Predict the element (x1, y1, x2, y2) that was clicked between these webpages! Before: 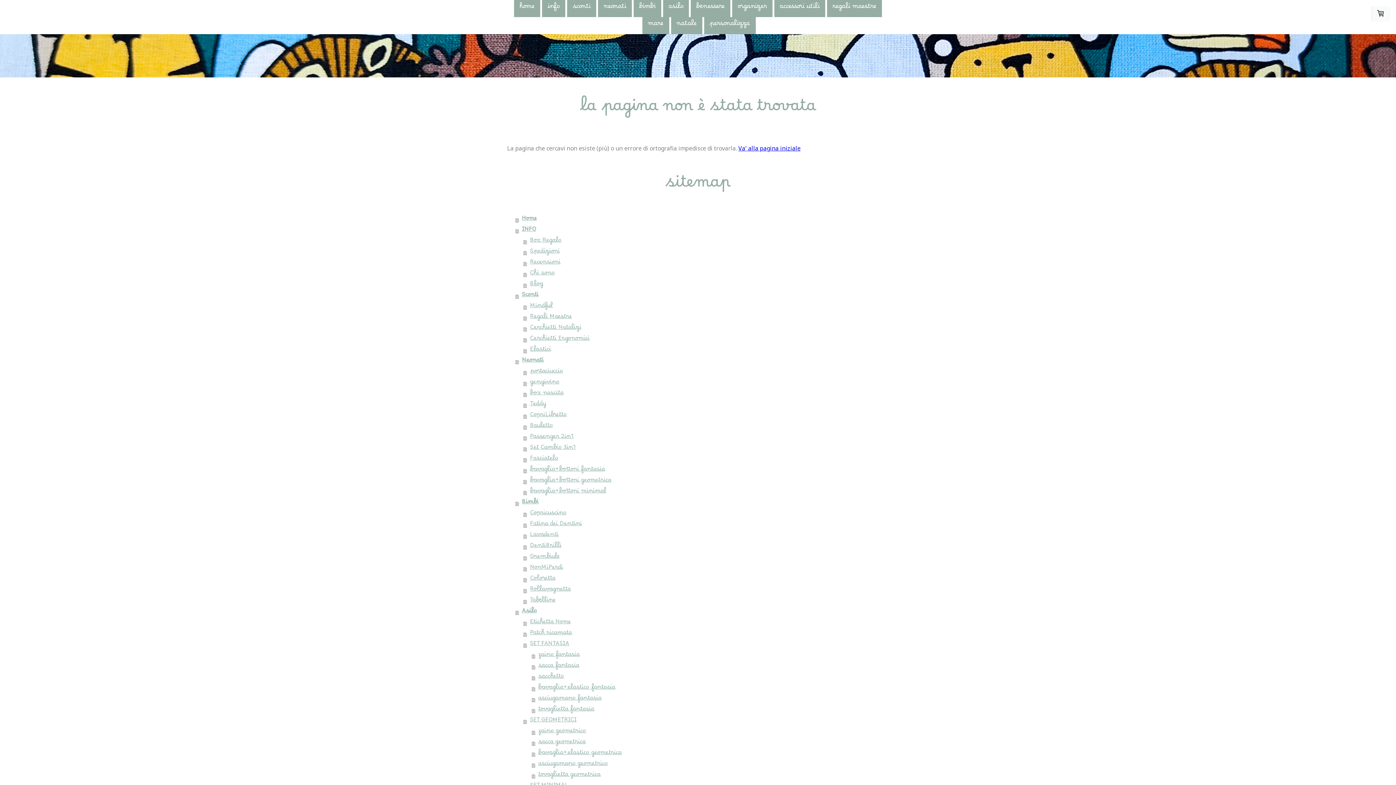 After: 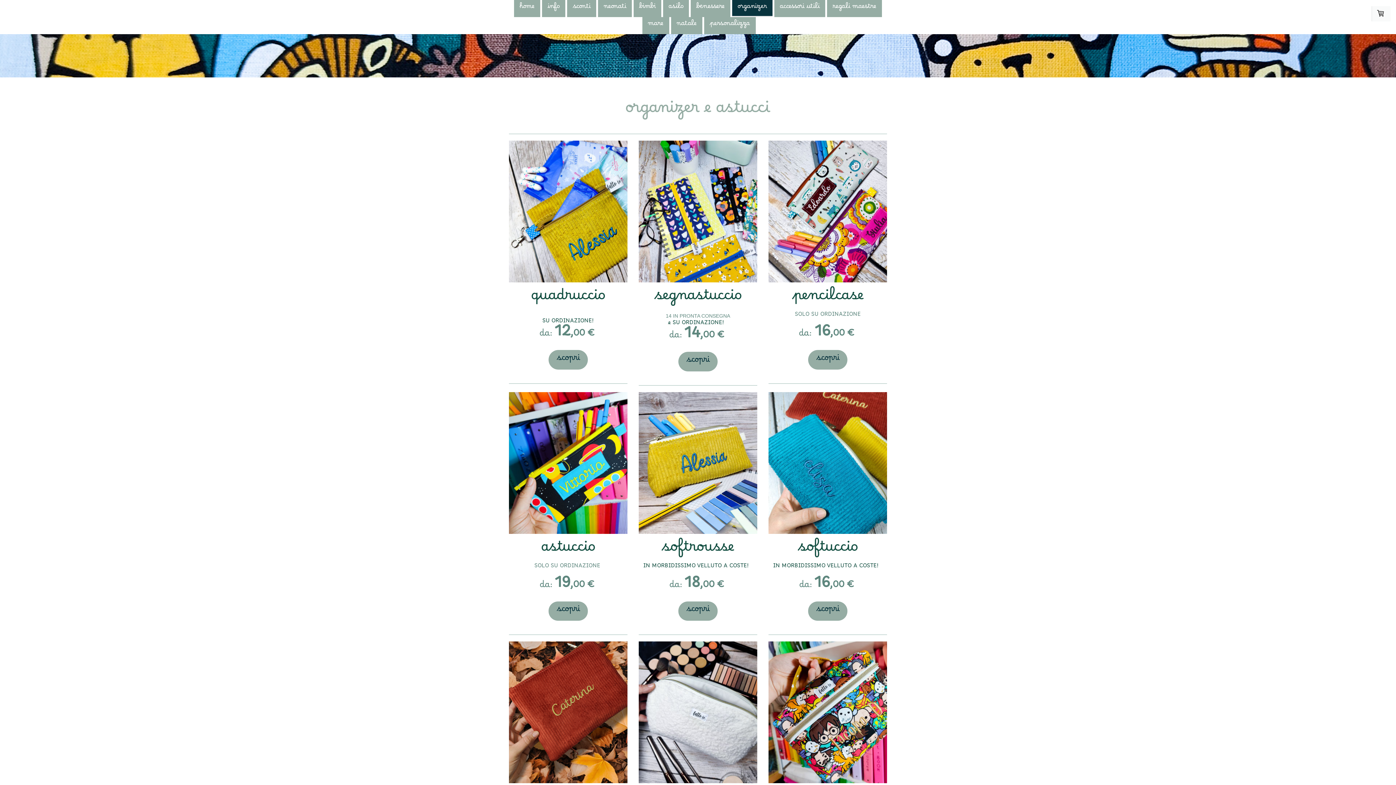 Action: label: organizer bbox: (732, 0, 772, 17)